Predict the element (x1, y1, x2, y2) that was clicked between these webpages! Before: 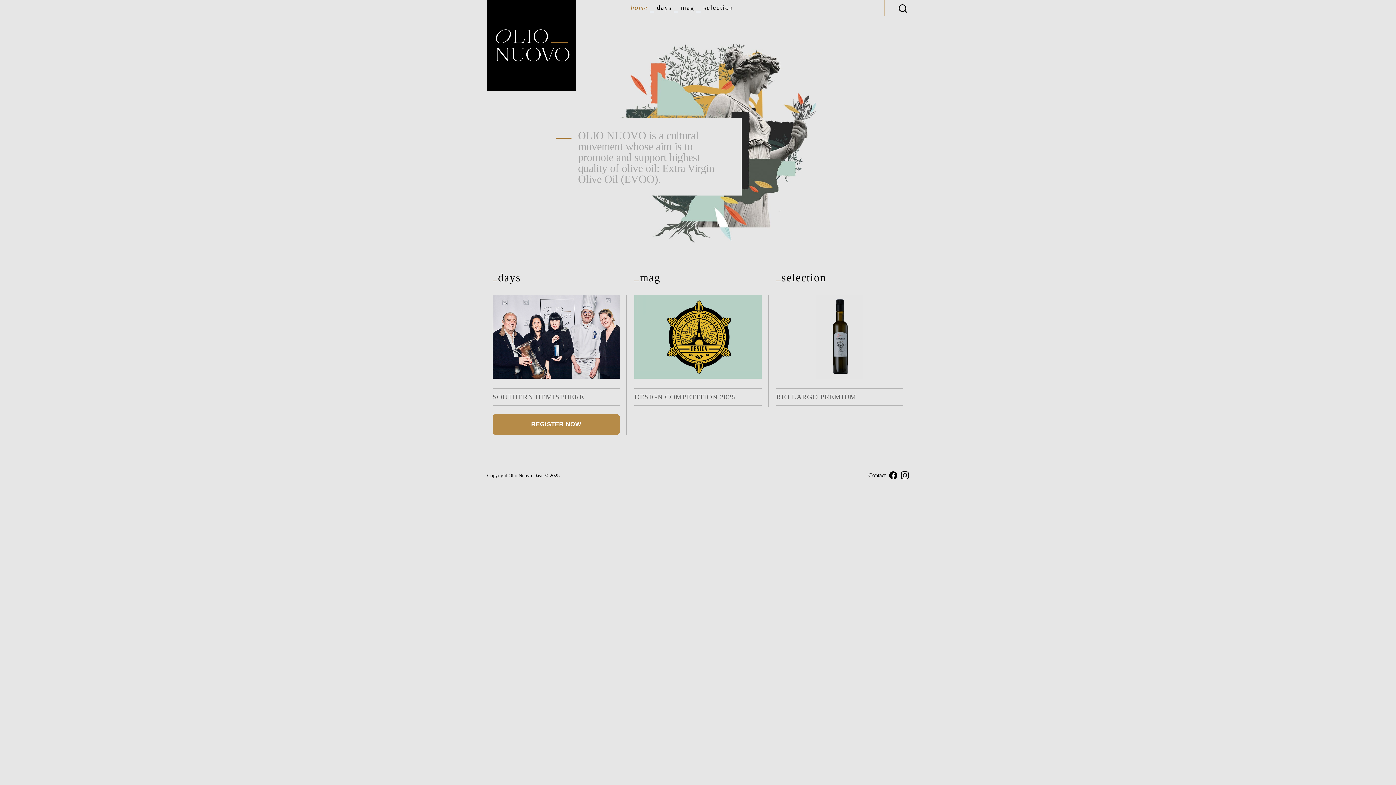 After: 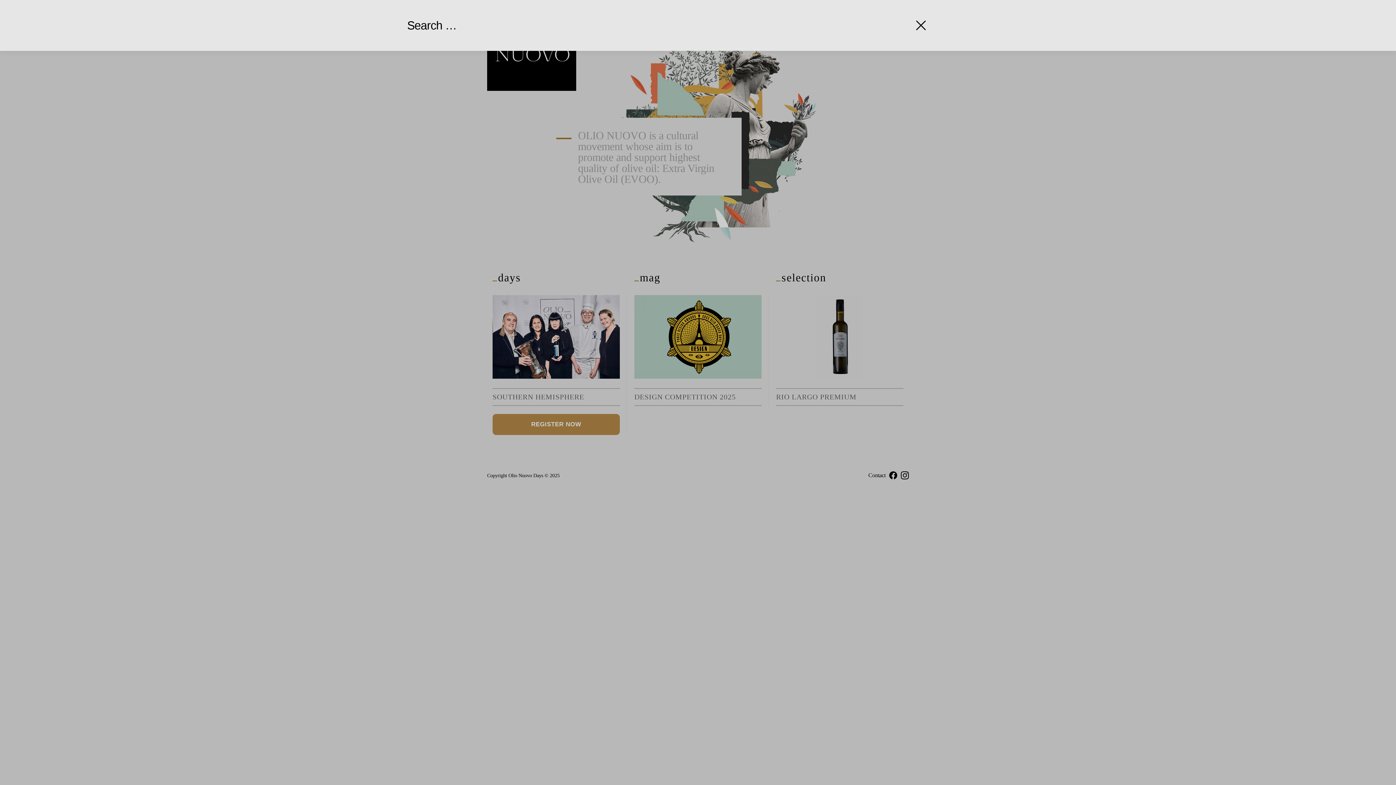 Action: bbox: (884, 0, 921, 16)